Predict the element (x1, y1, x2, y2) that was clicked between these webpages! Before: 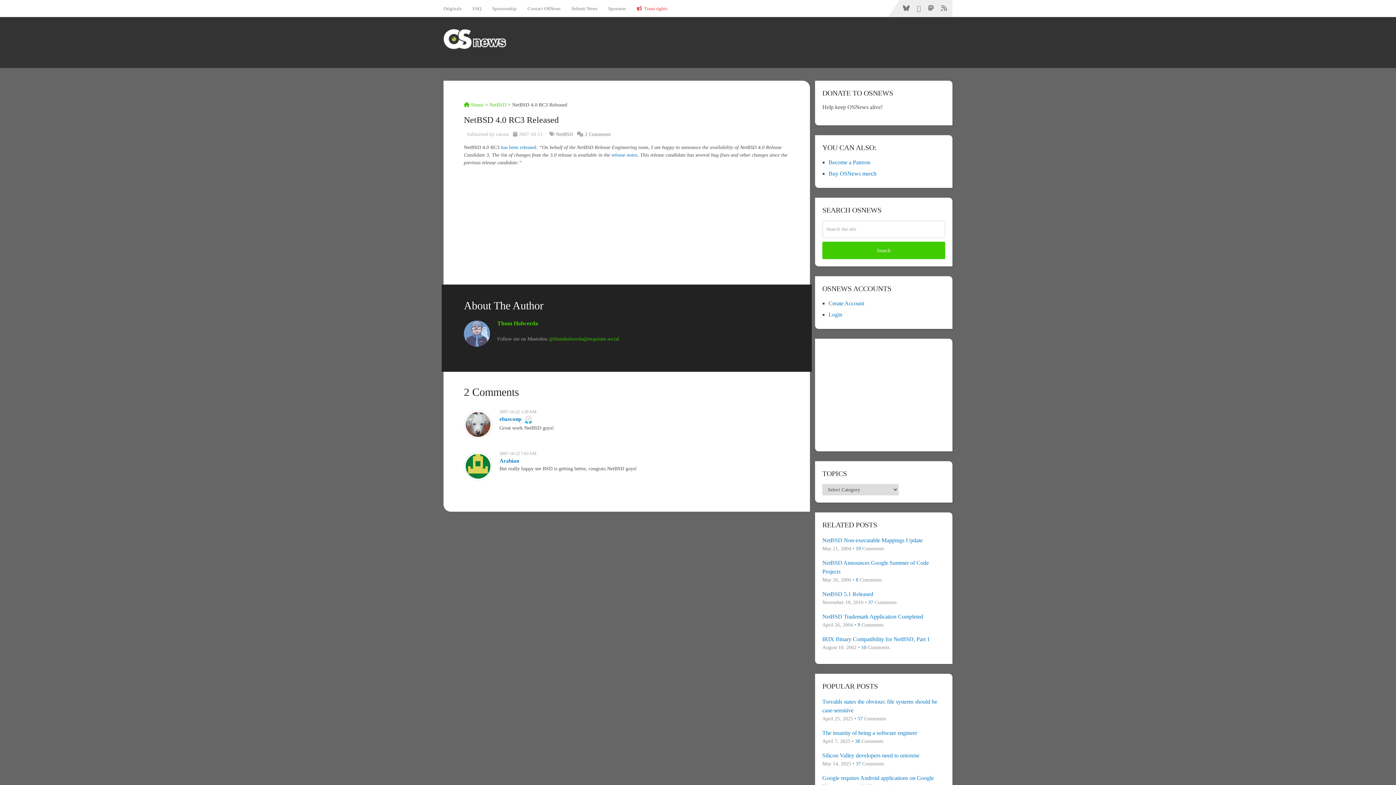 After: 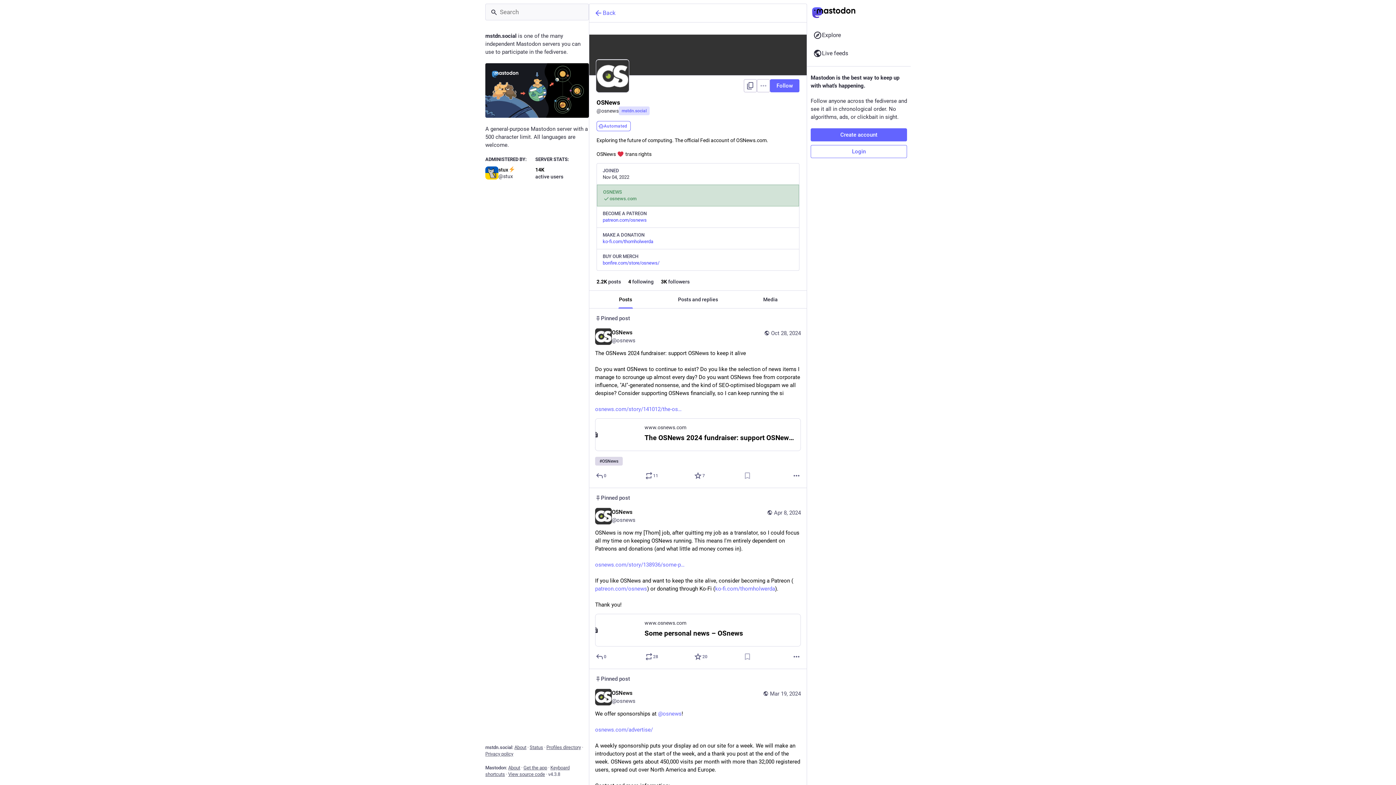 Action: bbox: (924, 0, 937, 16)